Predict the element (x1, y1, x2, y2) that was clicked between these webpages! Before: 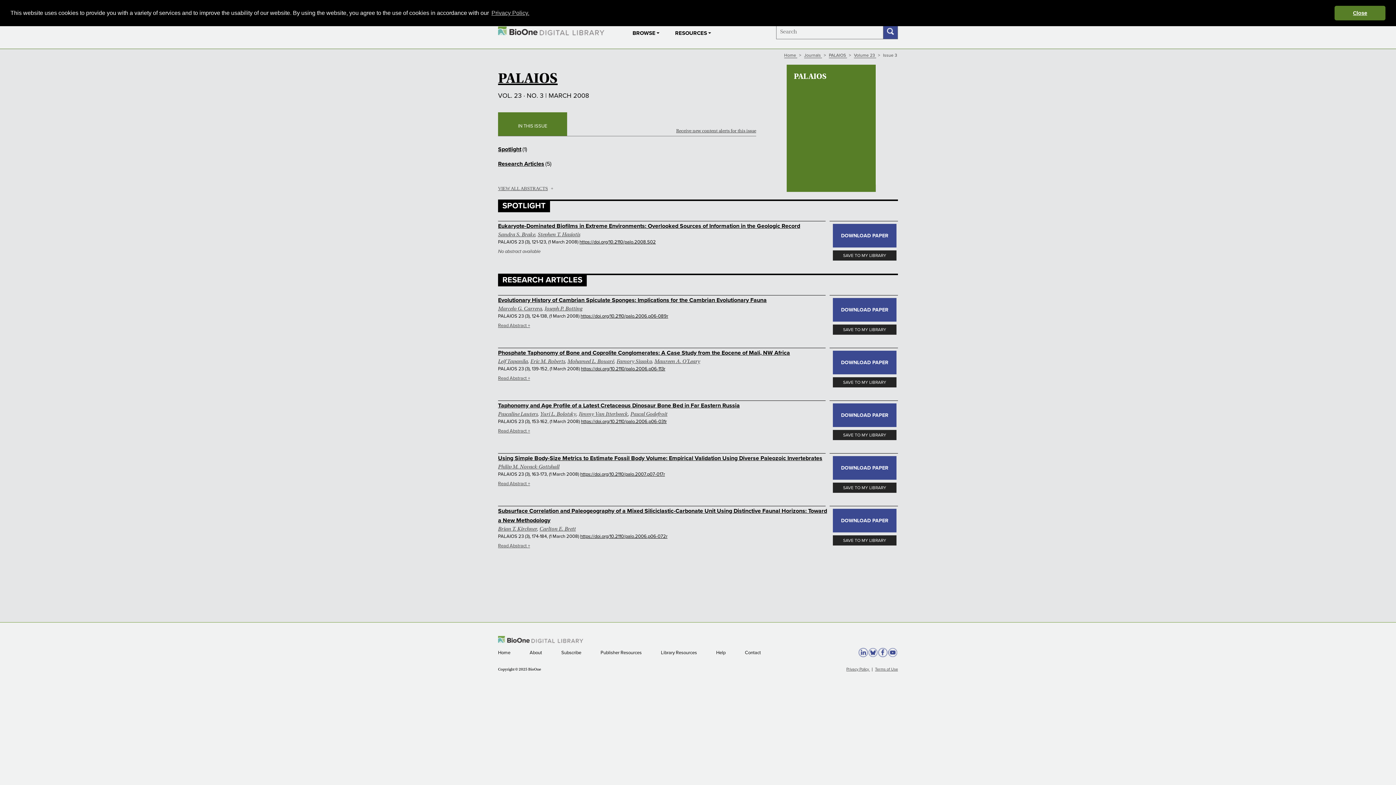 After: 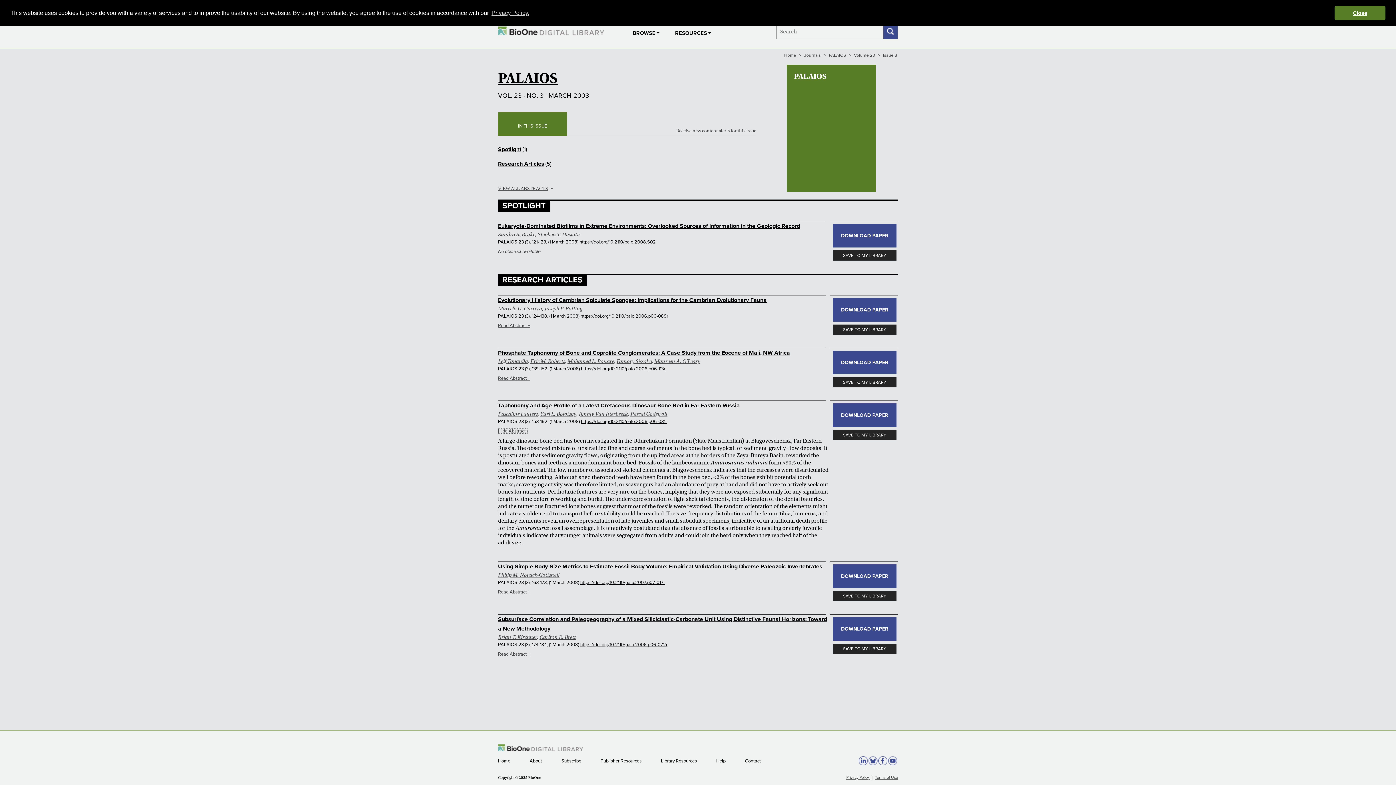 Action: bbox: (498, 428, 530, 434) label: Read Abstract +